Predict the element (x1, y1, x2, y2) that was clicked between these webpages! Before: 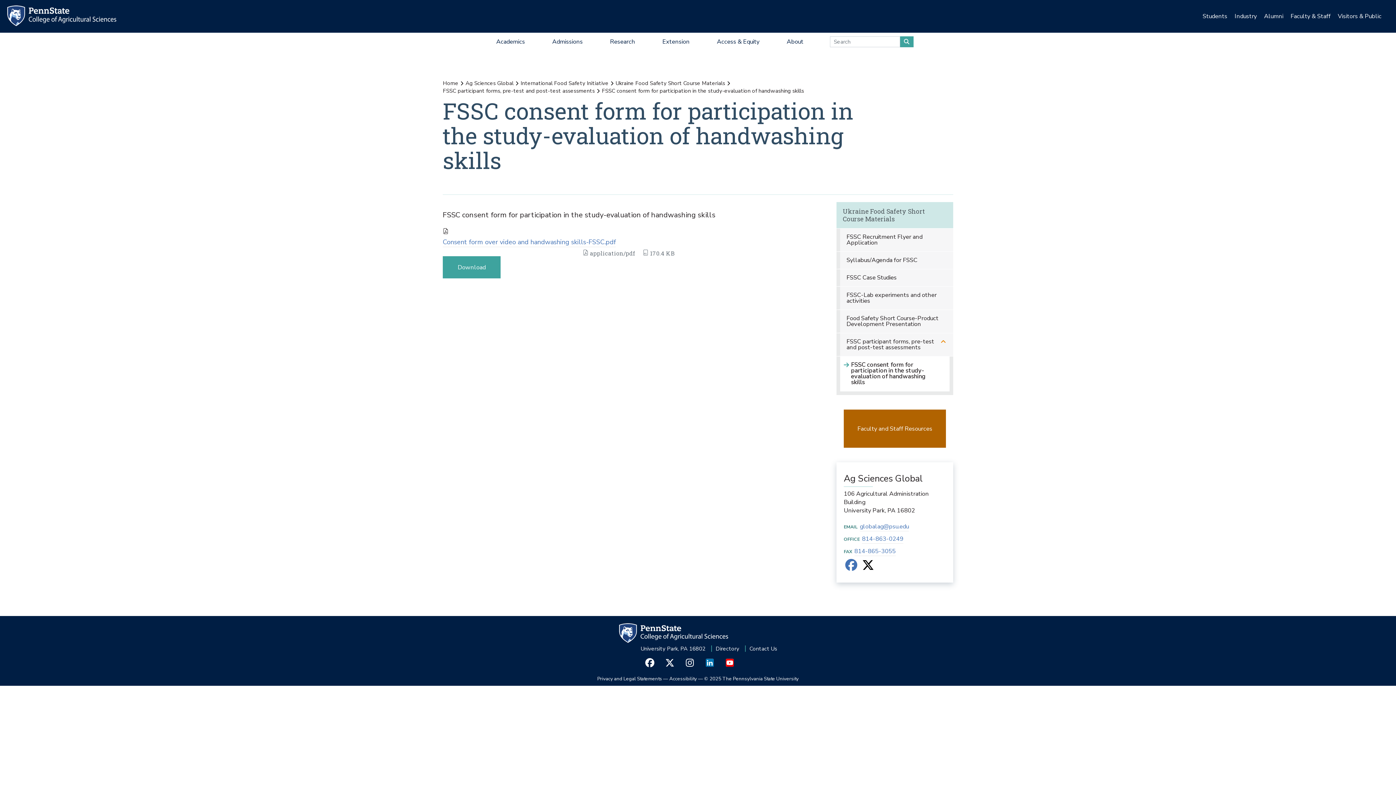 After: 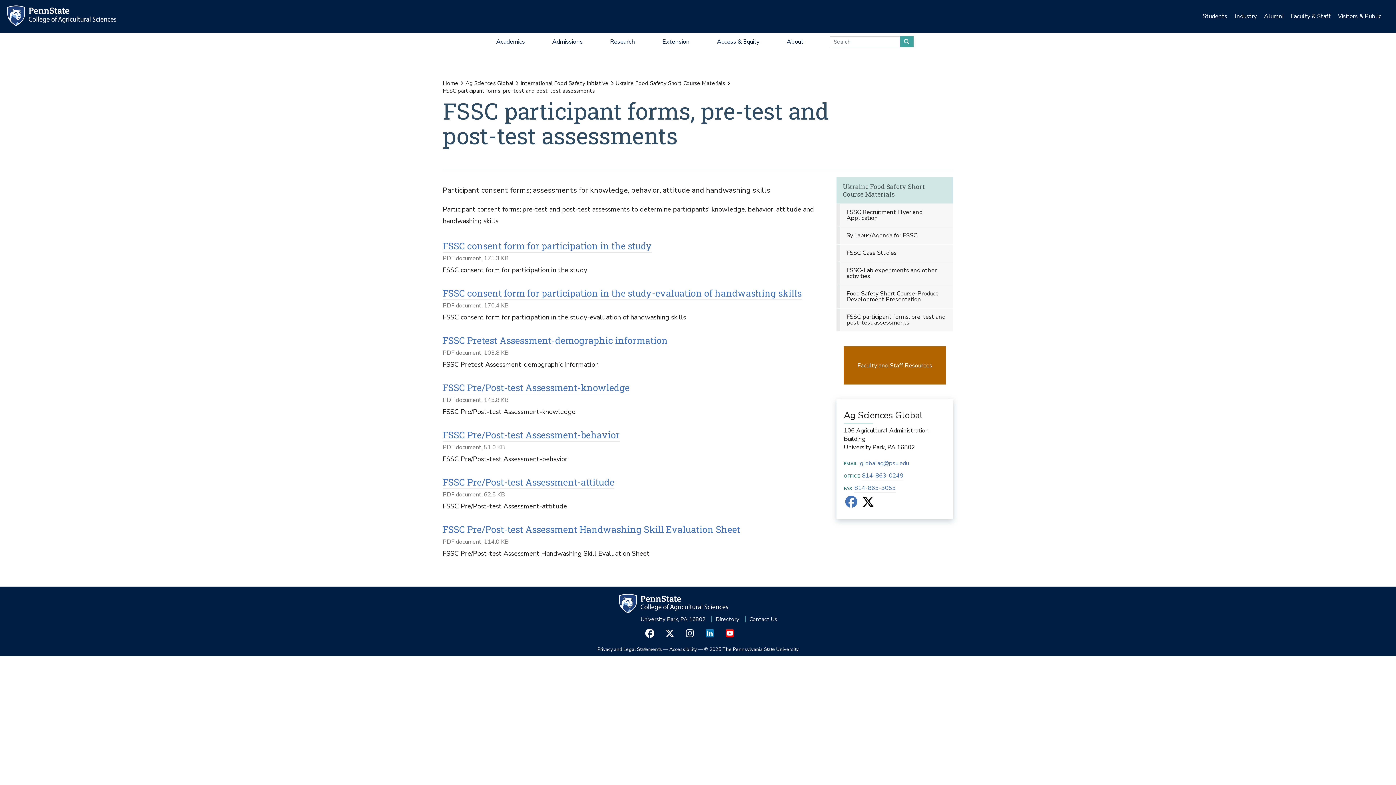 Action: label: FSSC participant forms, pre-test and post-test assessments bbox: (442, 87, 597, 94)